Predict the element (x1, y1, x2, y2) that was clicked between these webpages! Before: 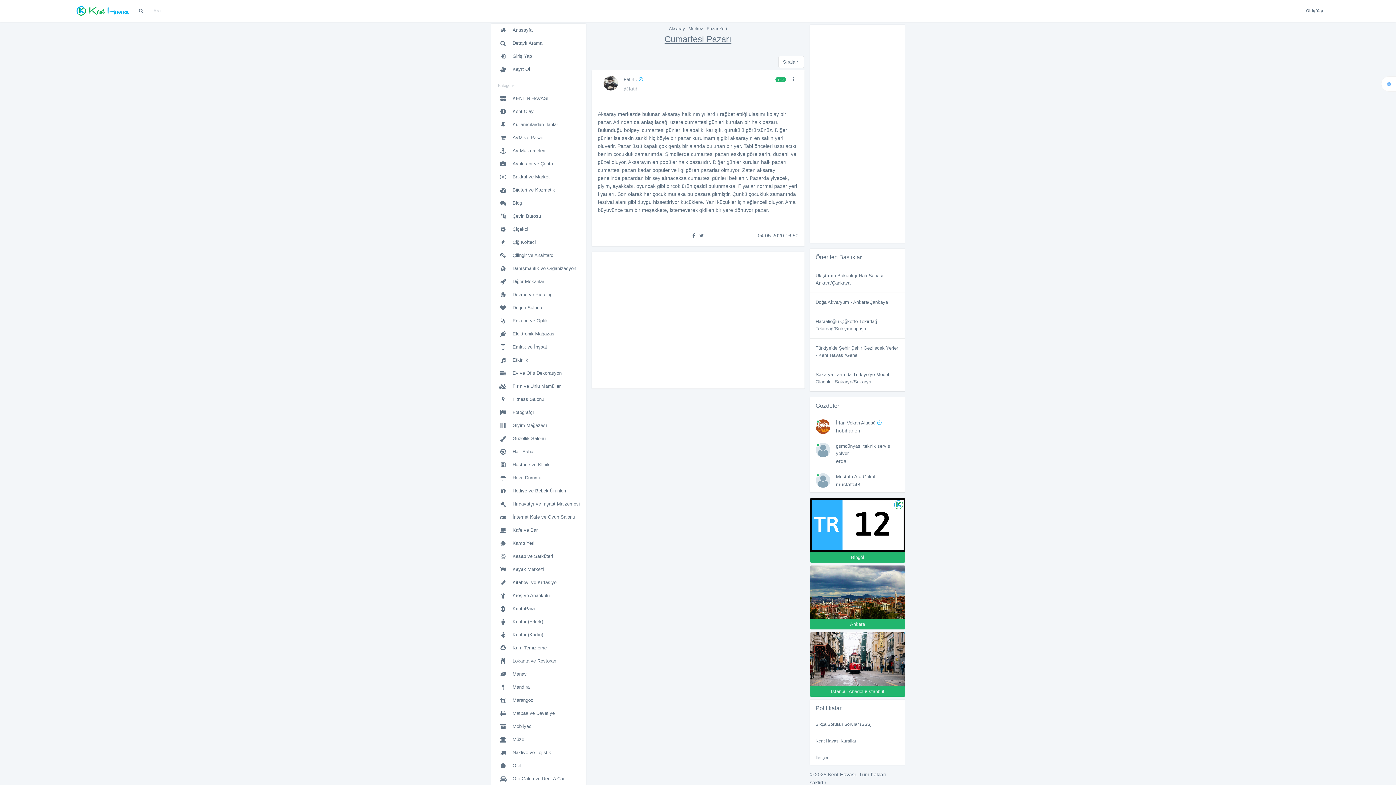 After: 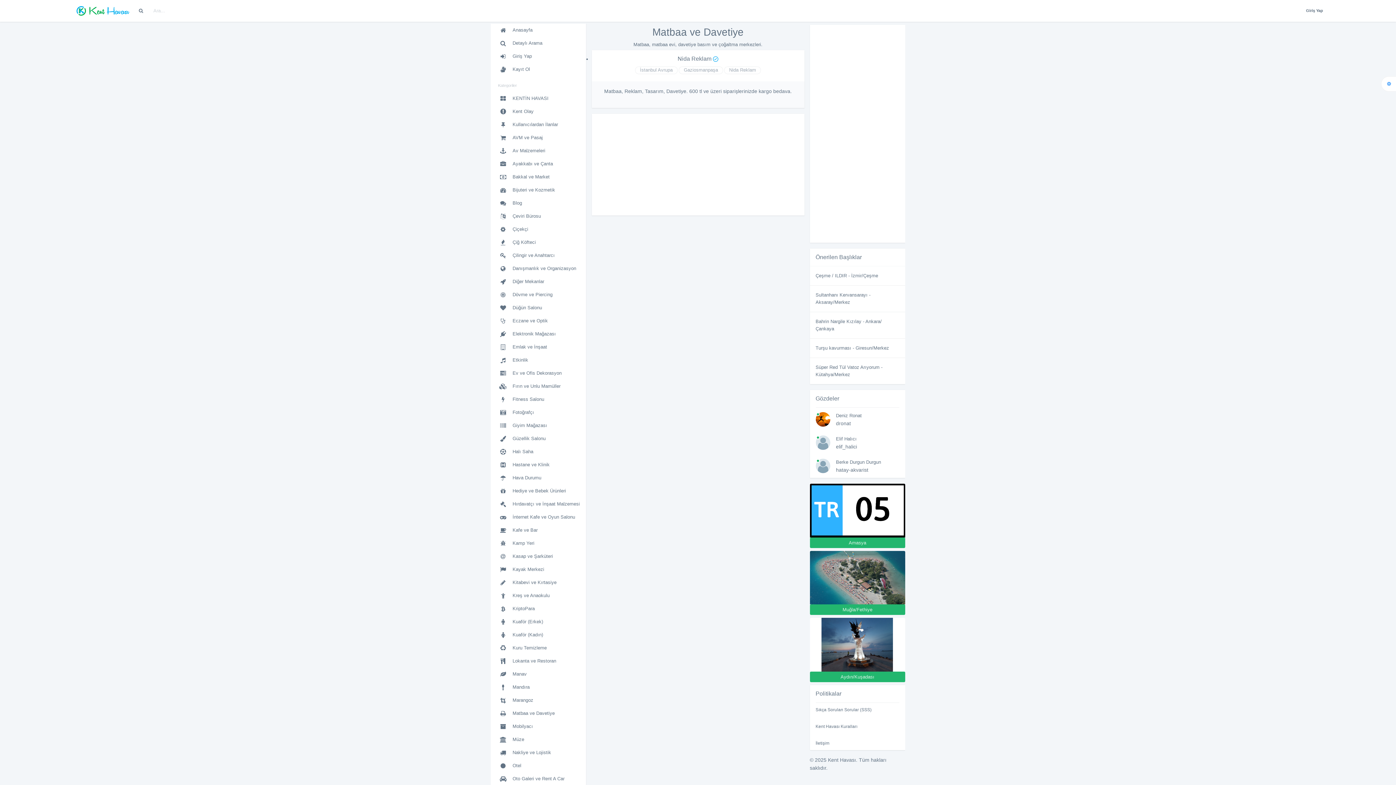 Action: label: Matbaa ve Davetiye bbox: (490, 707, 592, 720)